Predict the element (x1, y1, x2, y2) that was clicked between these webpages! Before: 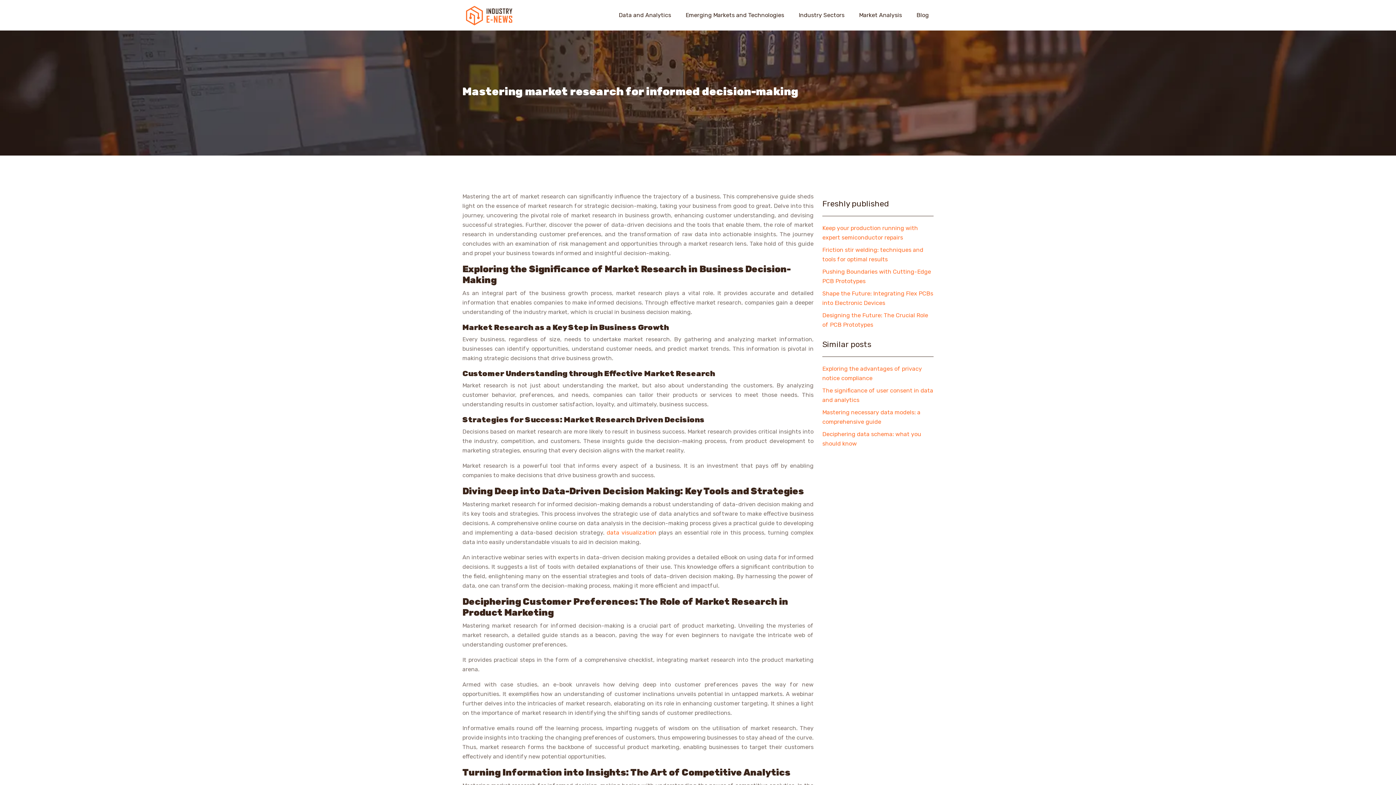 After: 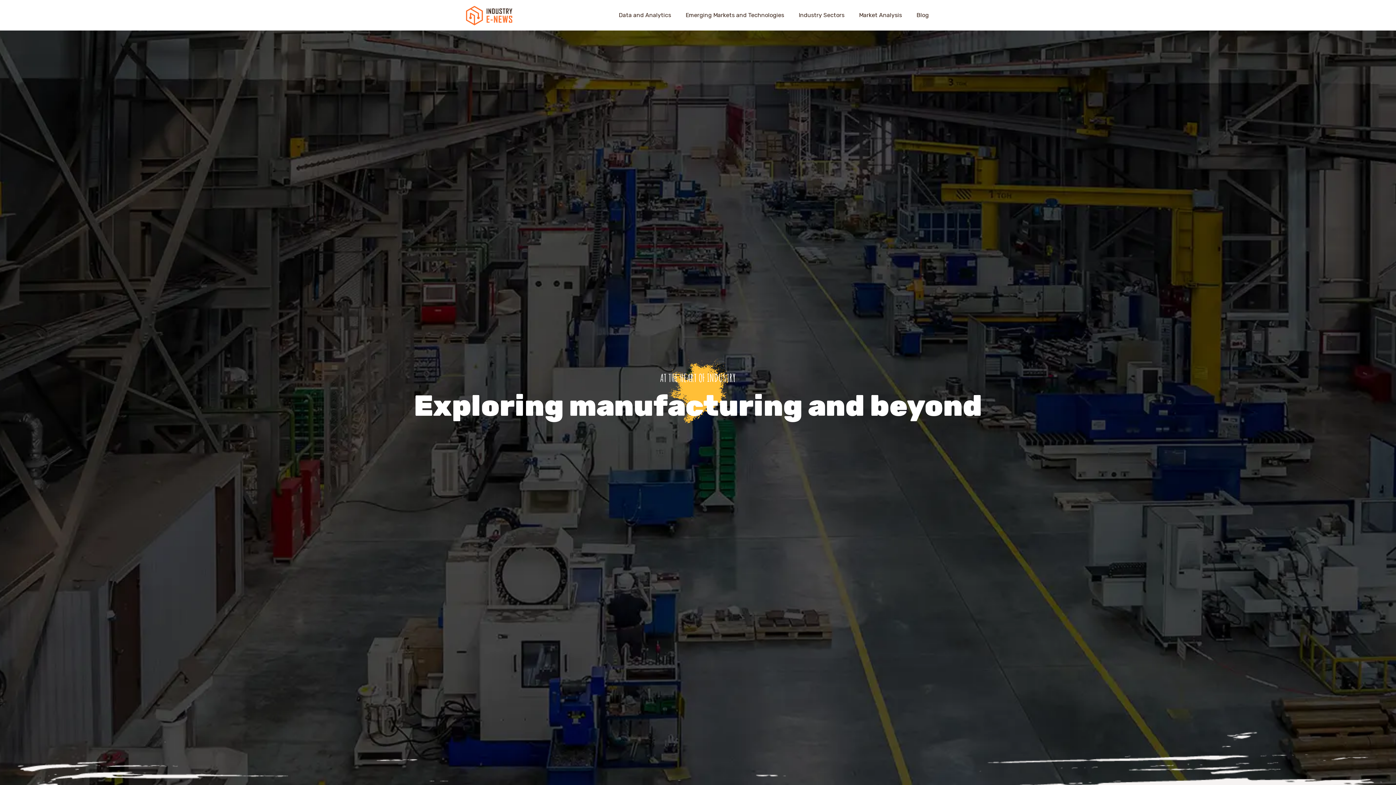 Action: bbox: (463, 2, 515, 27)